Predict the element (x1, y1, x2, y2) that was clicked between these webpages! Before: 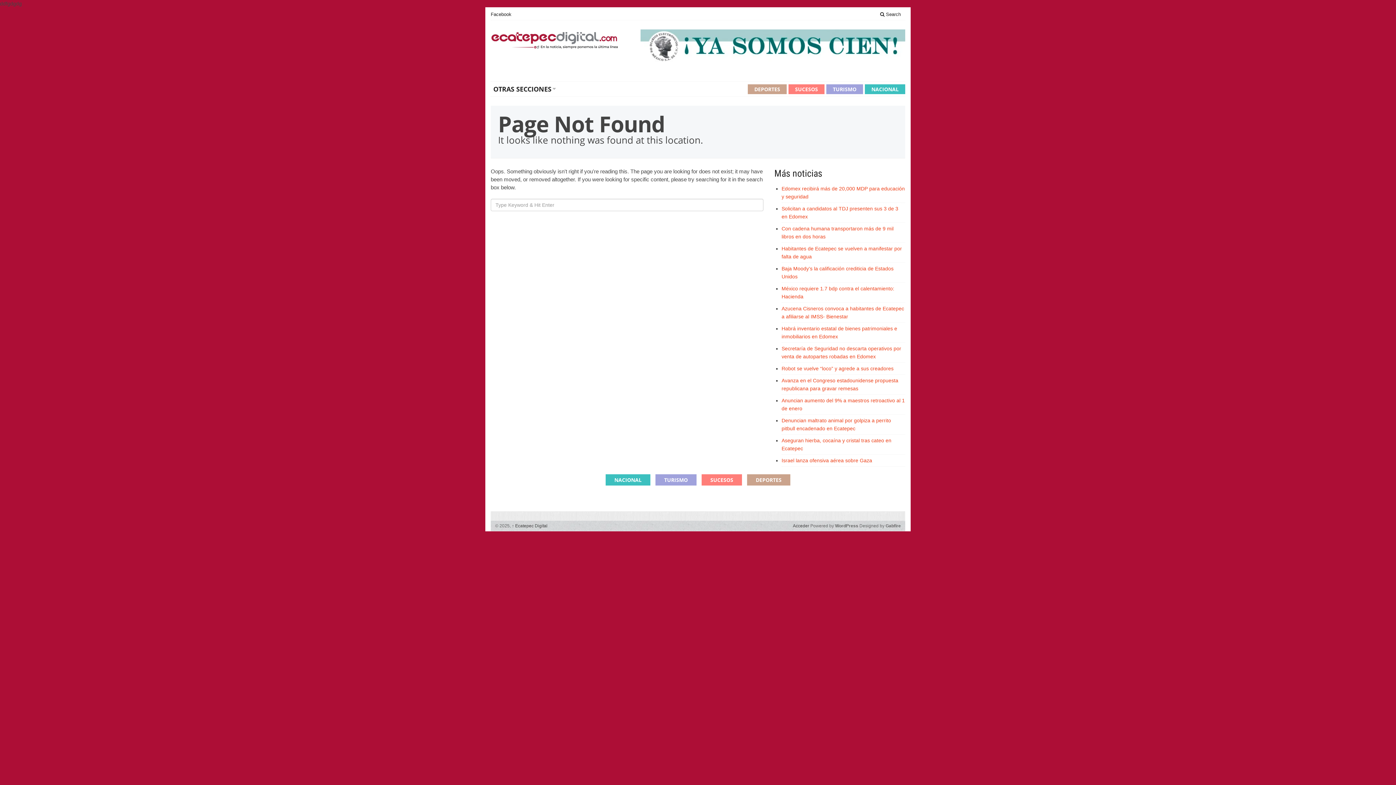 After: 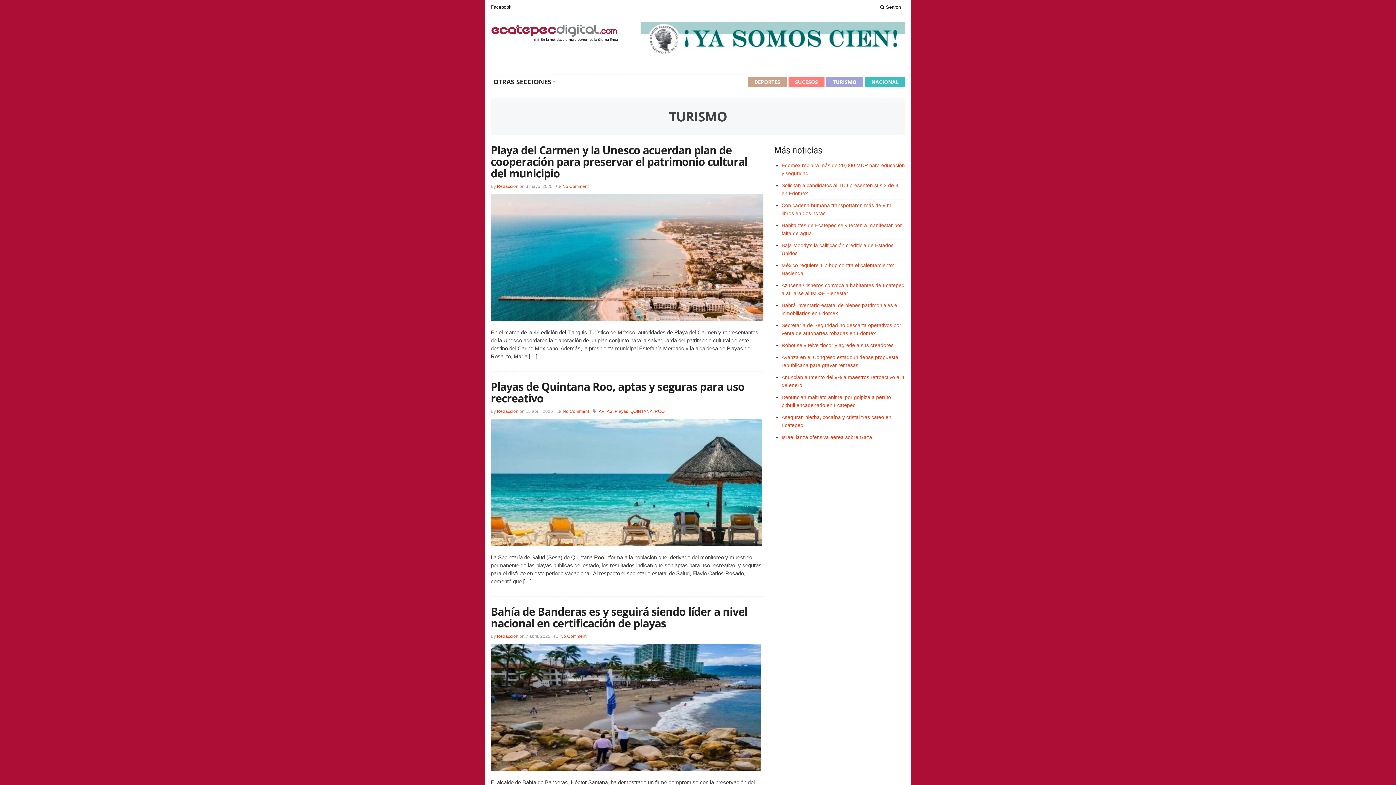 Action: label: TURISMO bbox: (826, 84, 863, 94)